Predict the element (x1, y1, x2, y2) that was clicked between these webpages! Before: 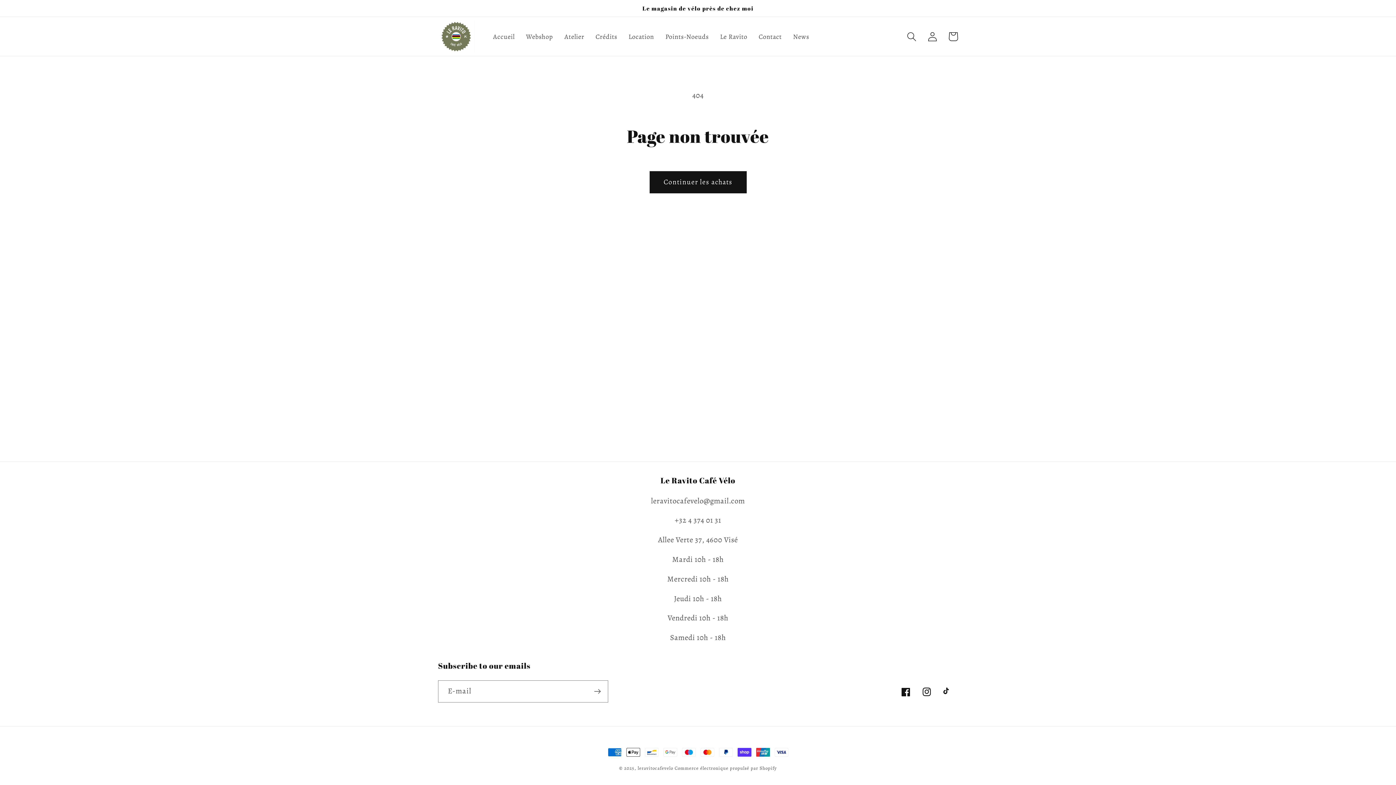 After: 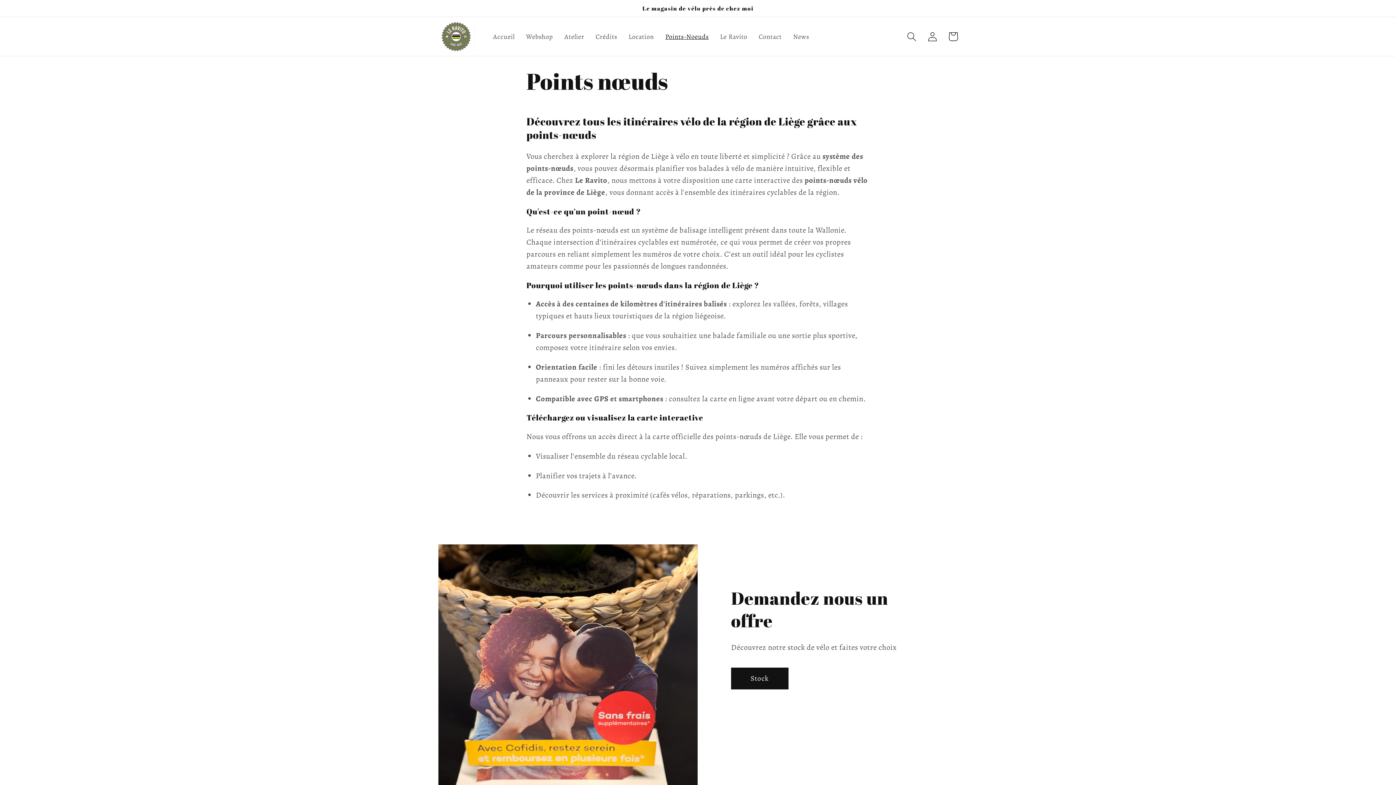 Action: bbox: (659, 26, 714, 46) label: Points-Noeuds